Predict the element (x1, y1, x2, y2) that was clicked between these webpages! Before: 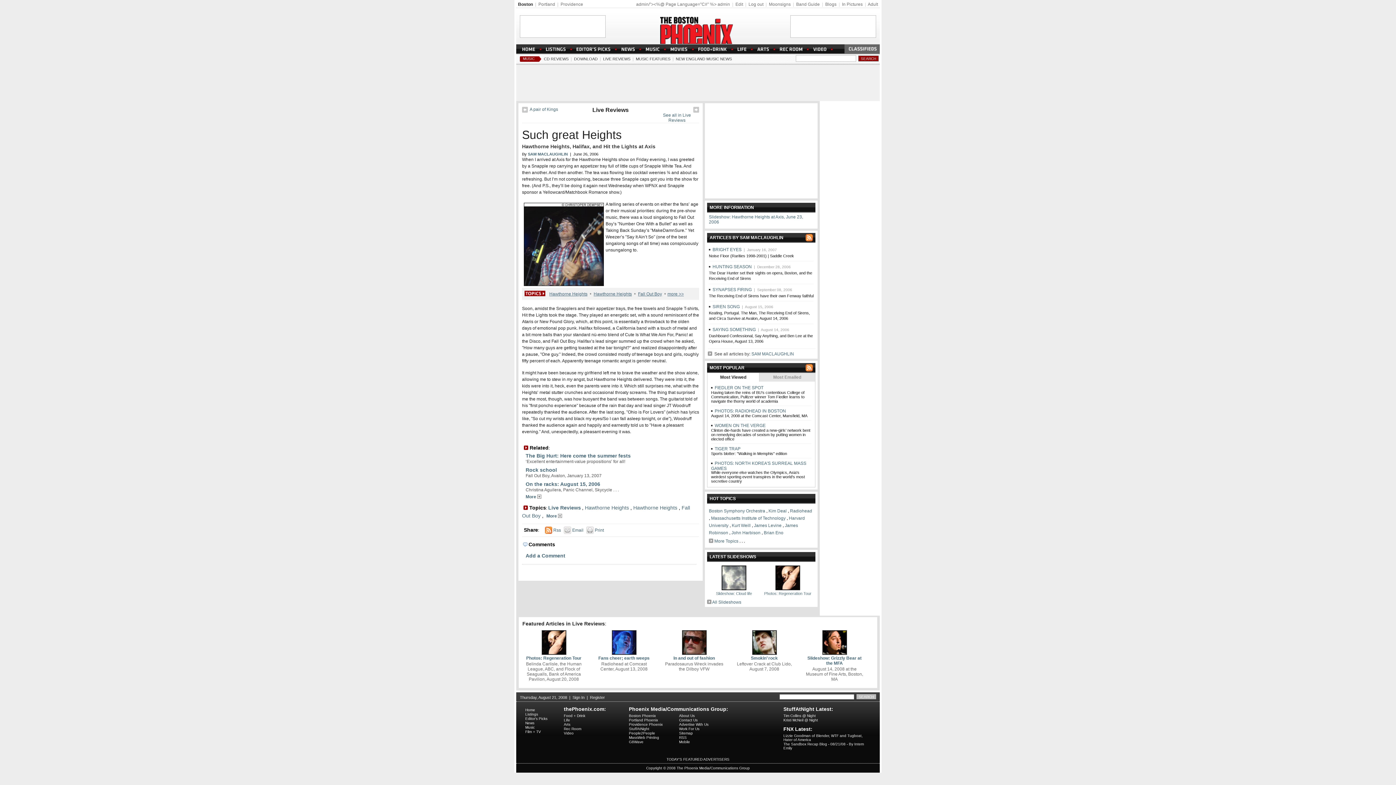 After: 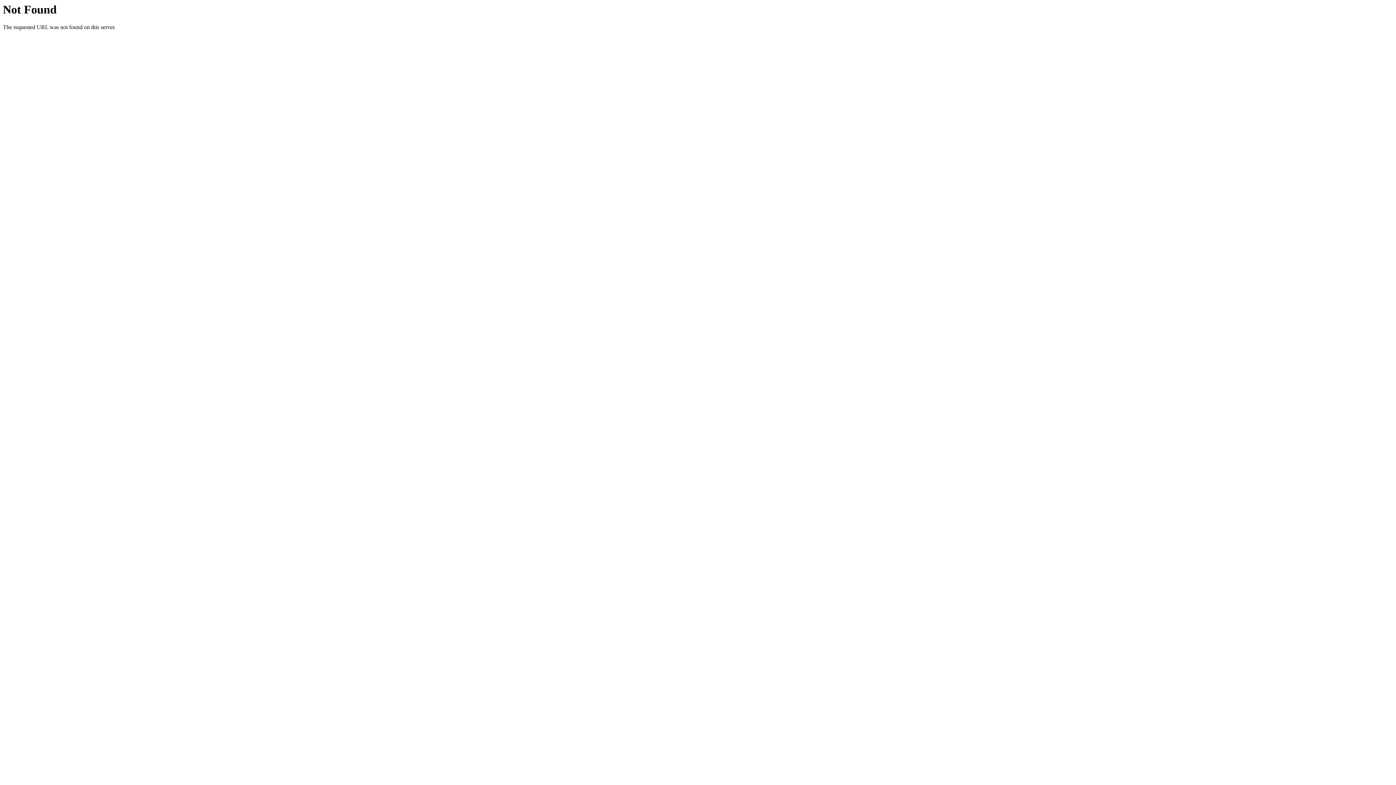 Action: label: More Topics bbox: (714, 538, 738, 544)